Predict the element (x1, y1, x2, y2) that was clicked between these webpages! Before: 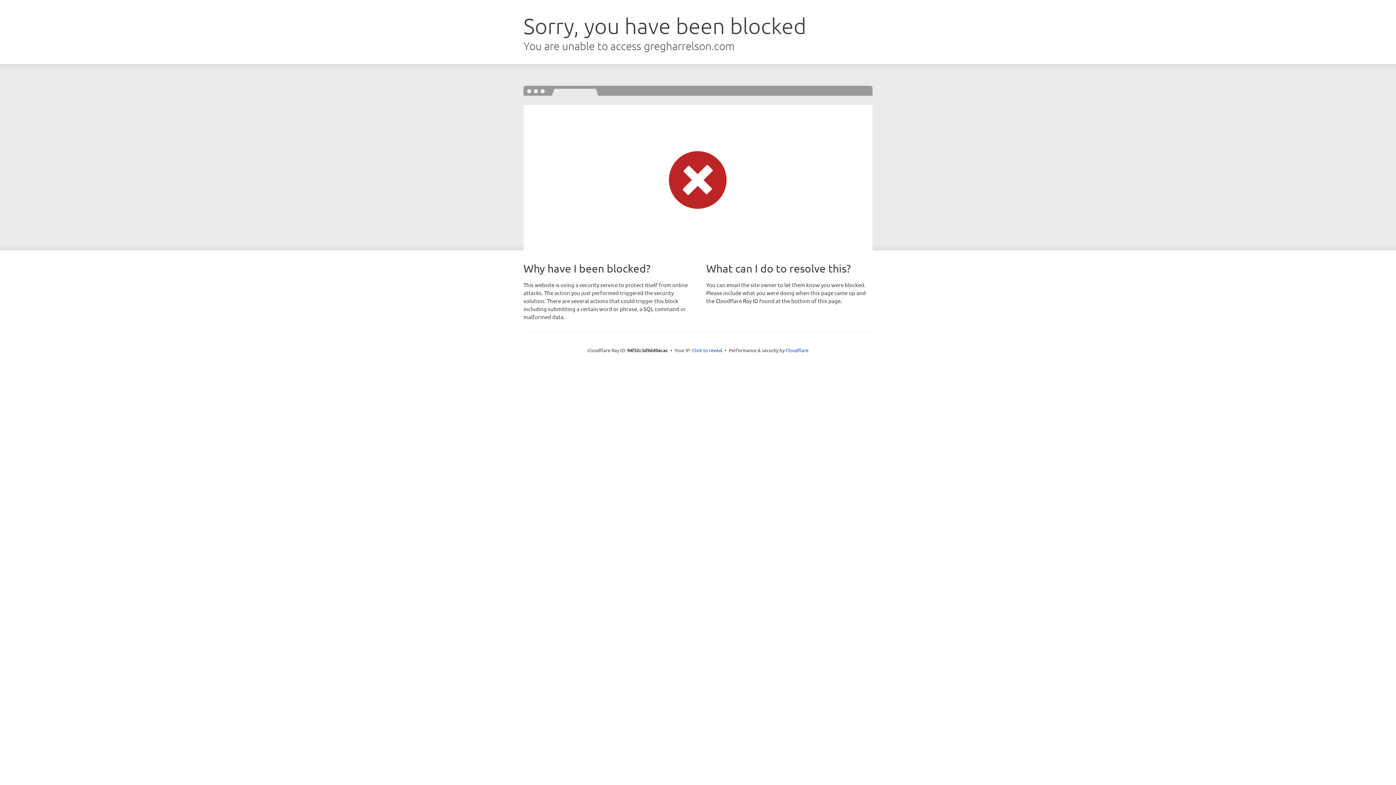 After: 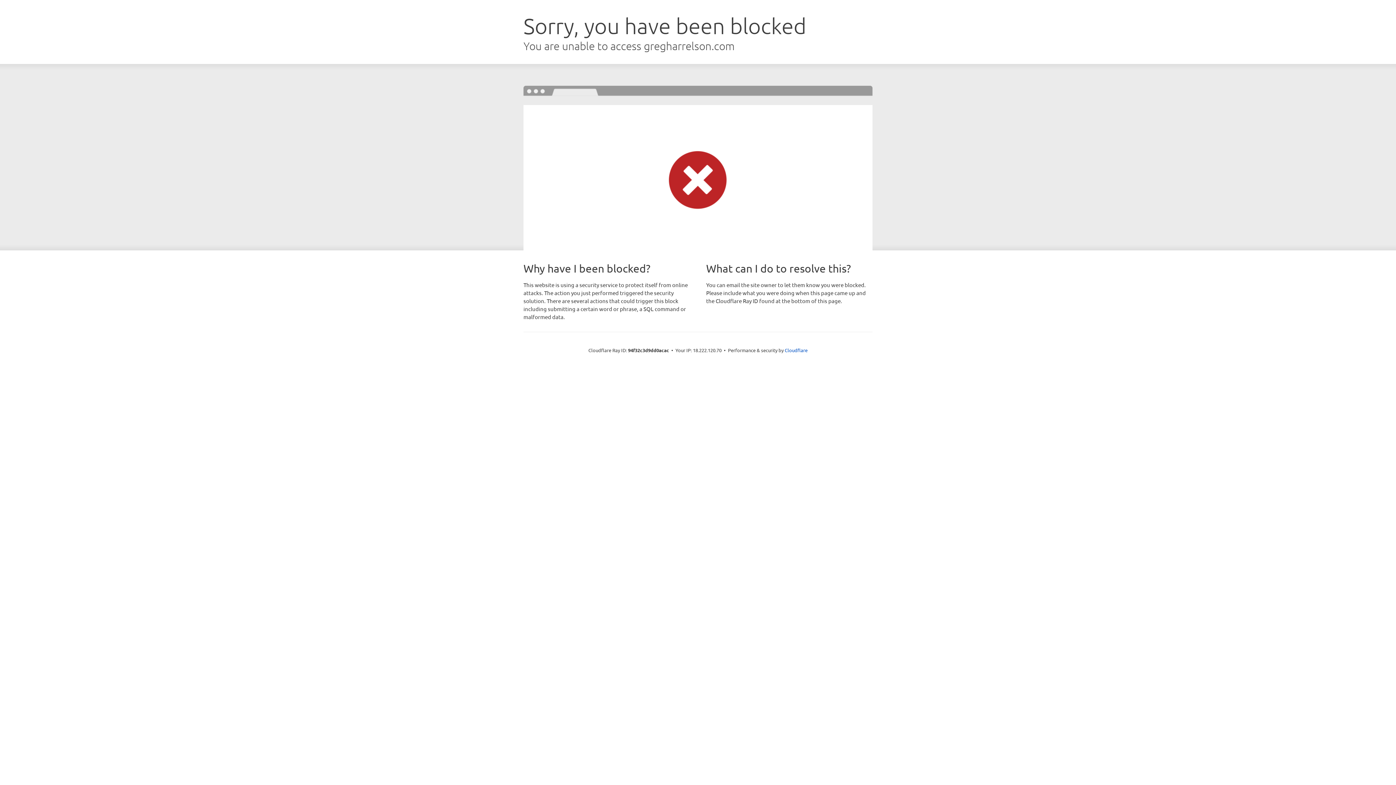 Action: label: Click to reveal bbox: (692, 346, 722, 353)